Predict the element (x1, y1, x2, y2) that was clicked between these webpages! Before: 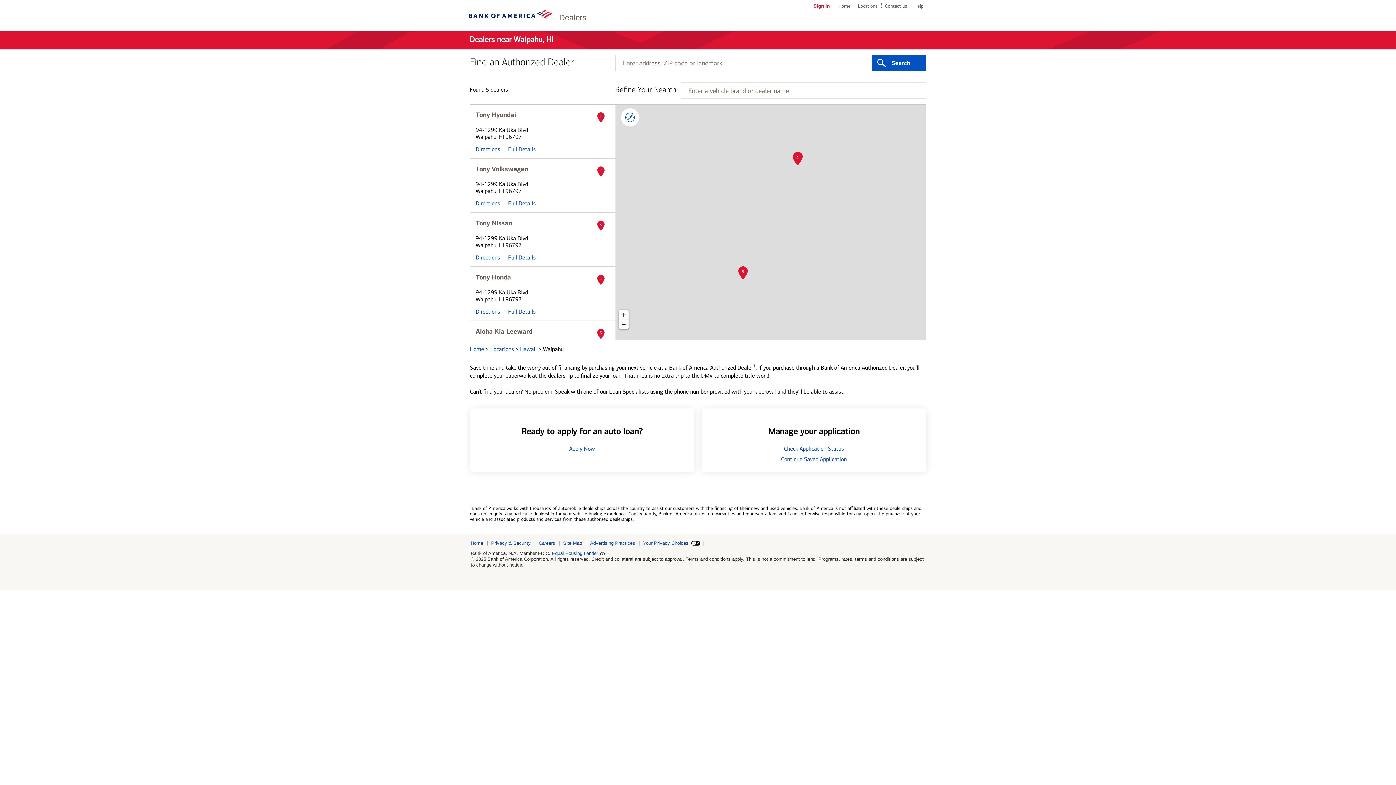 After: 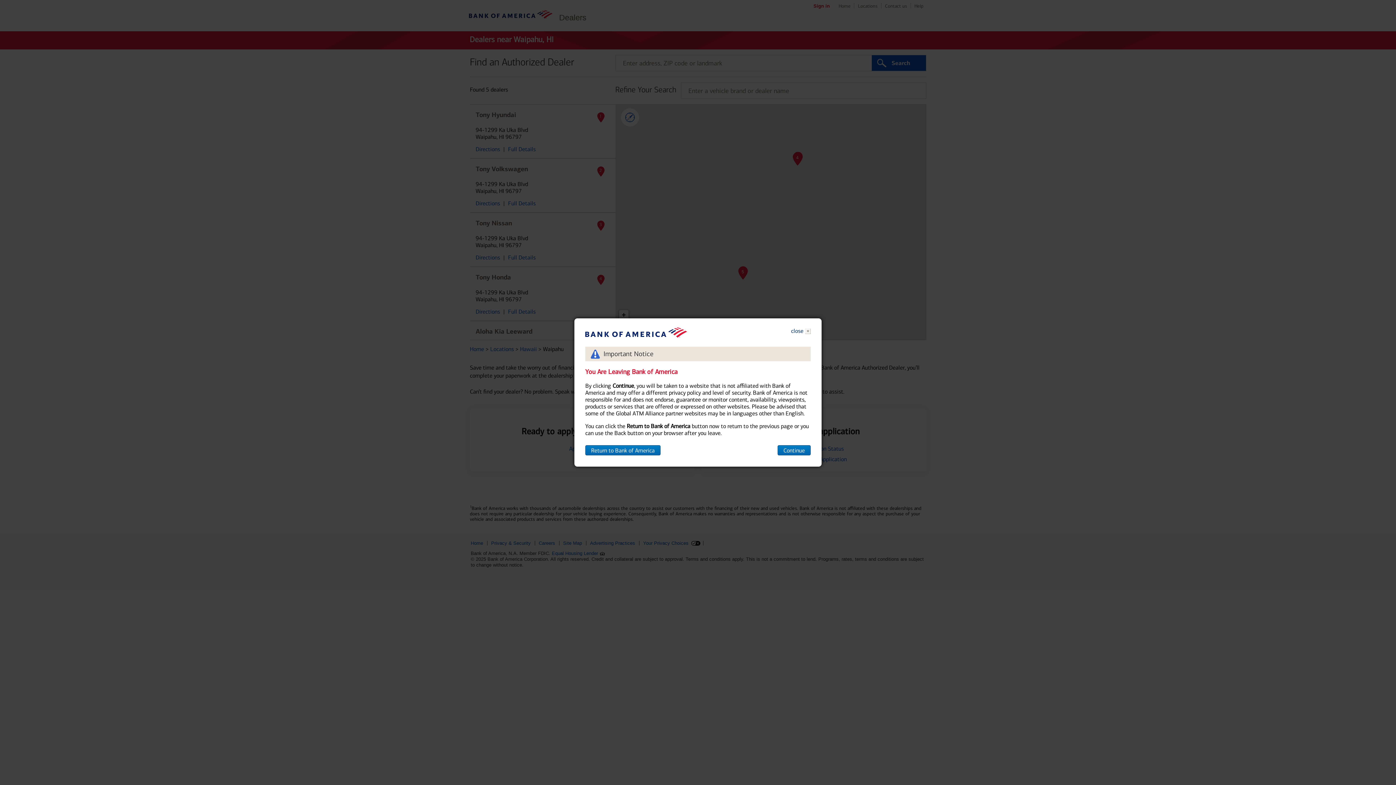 Action: label: Directions bbox: (475, 145, 500, 152)